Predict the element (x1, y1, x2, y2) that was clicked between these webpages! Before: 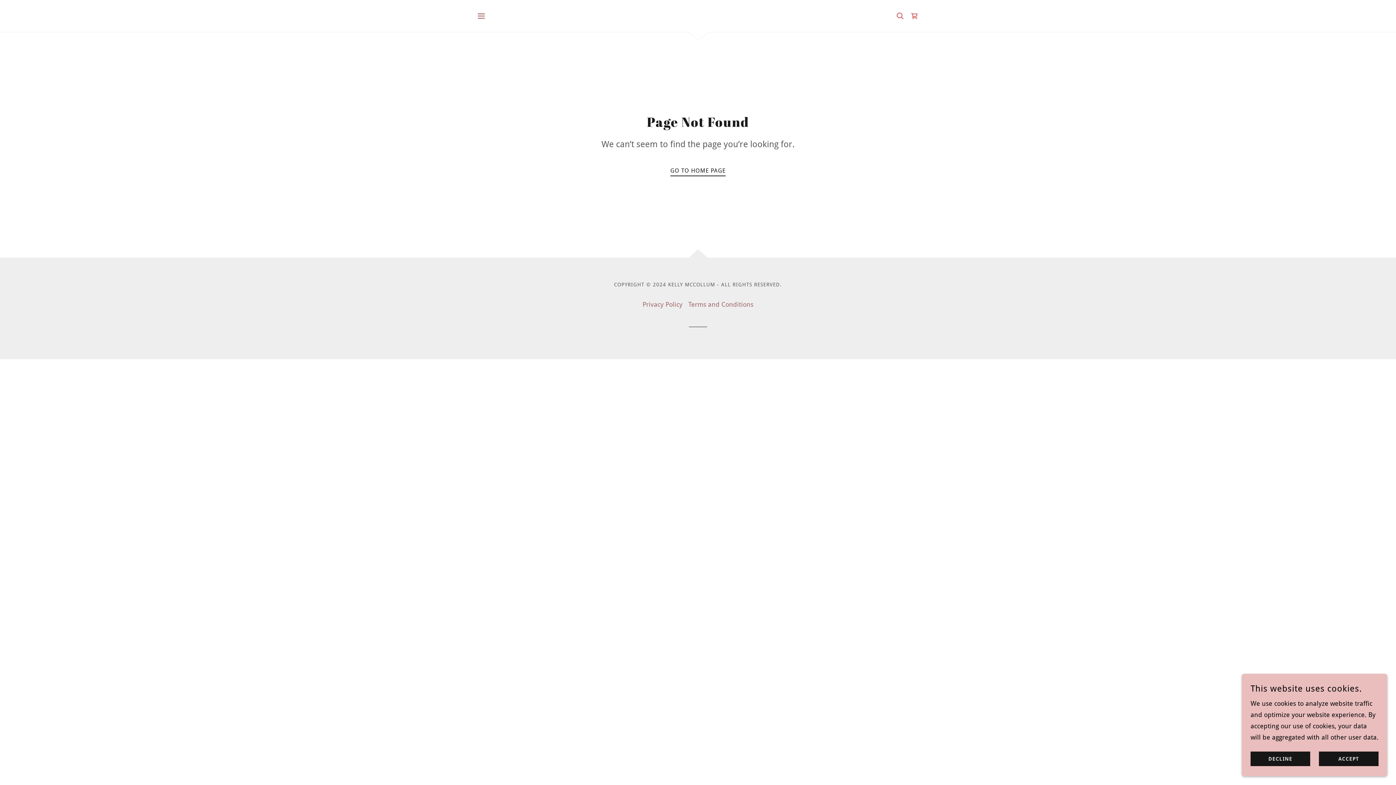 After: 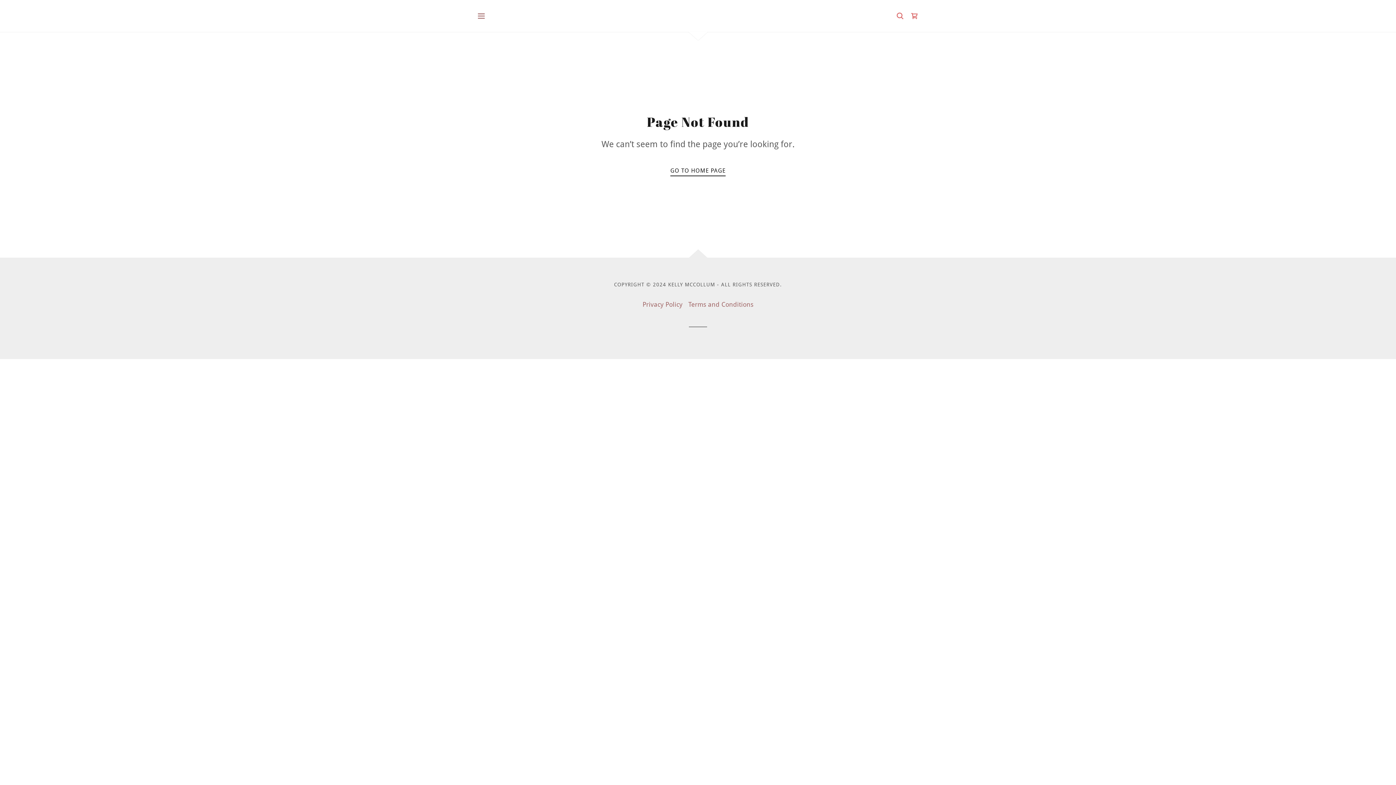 Action: bbox: (1319, 752, 1378, 766) label: ACCEPT